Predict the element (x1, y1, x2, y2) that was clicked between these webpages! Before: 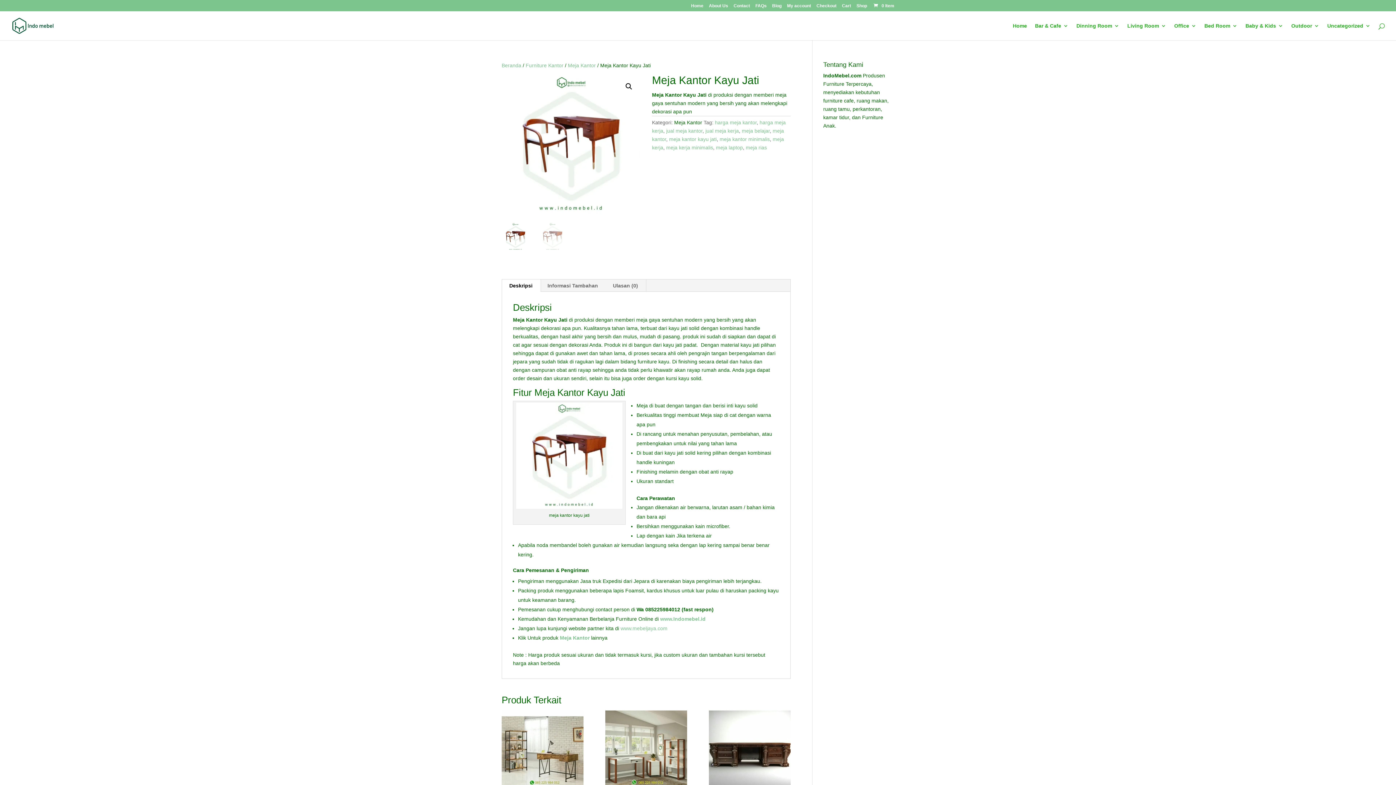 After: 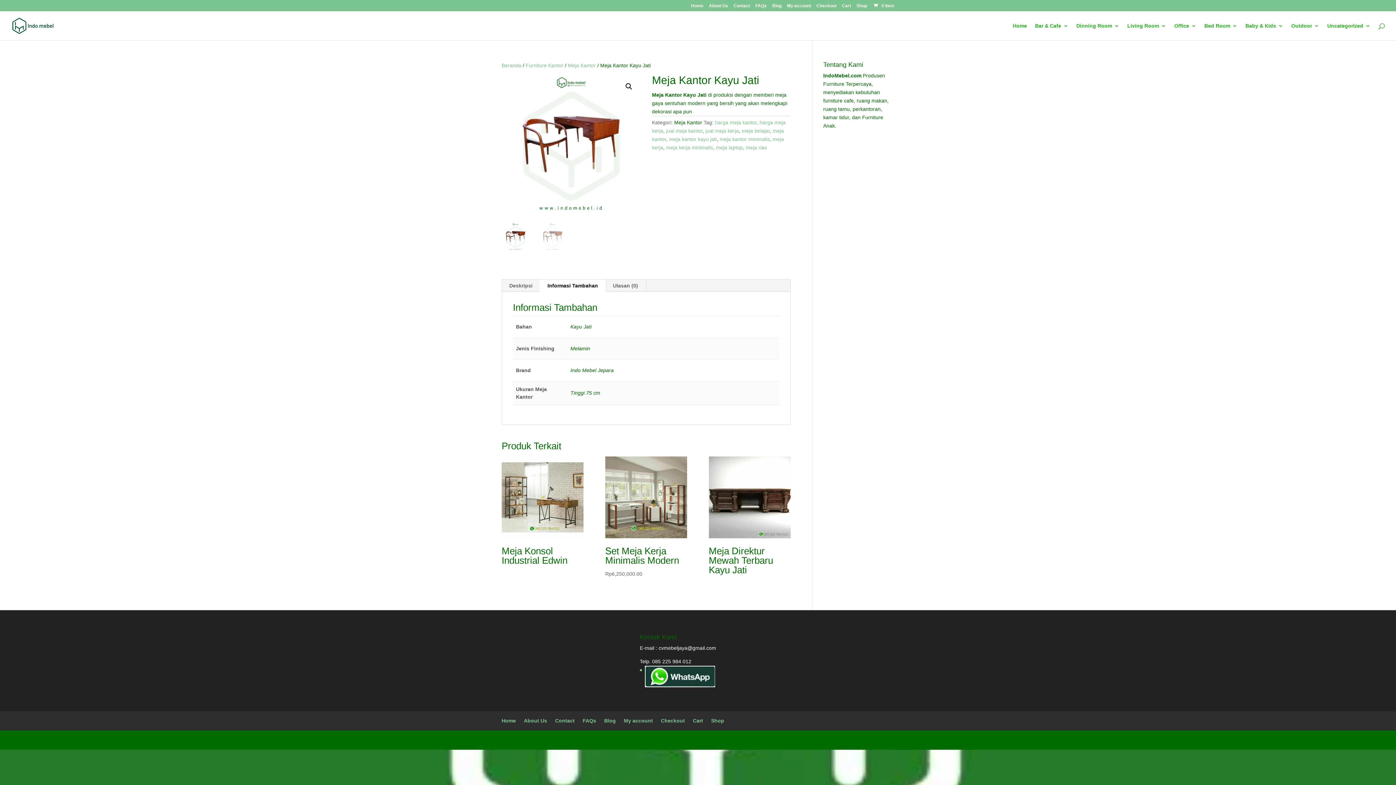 Action: bbox: (539, 279, 606, 291) label: Informasi Tambahan